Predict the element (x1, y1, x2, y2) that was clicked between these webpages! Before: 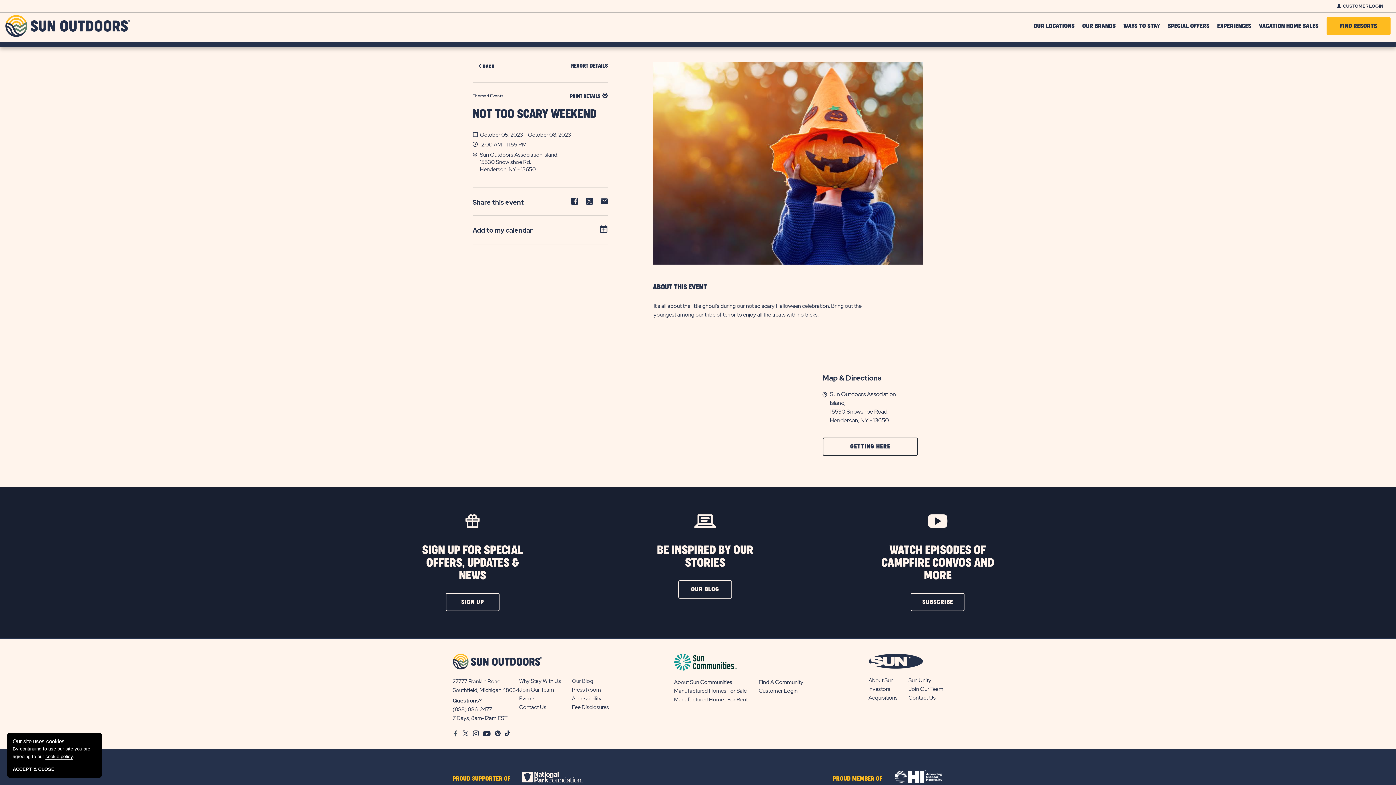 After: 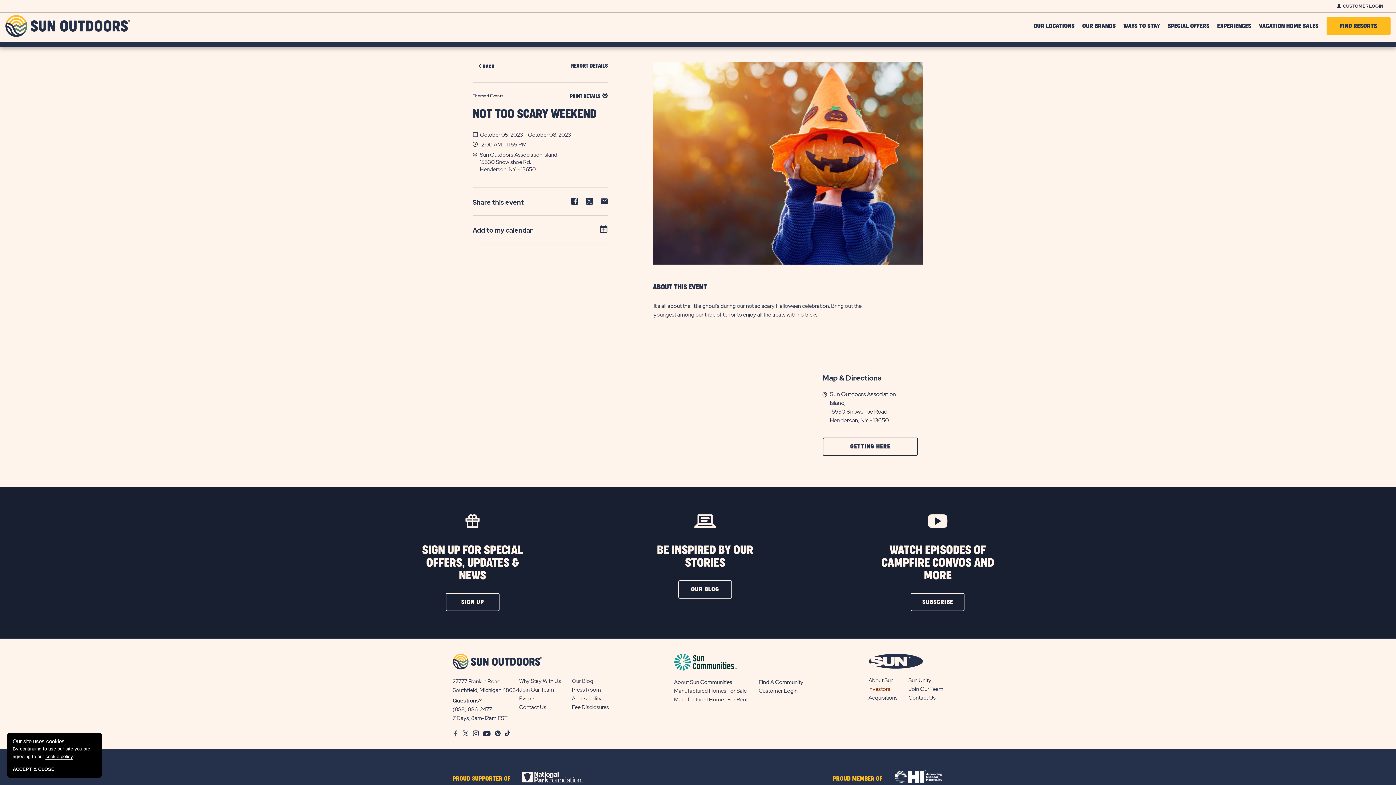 Action: bbox: (868, 685, 890, 693) label: Investors